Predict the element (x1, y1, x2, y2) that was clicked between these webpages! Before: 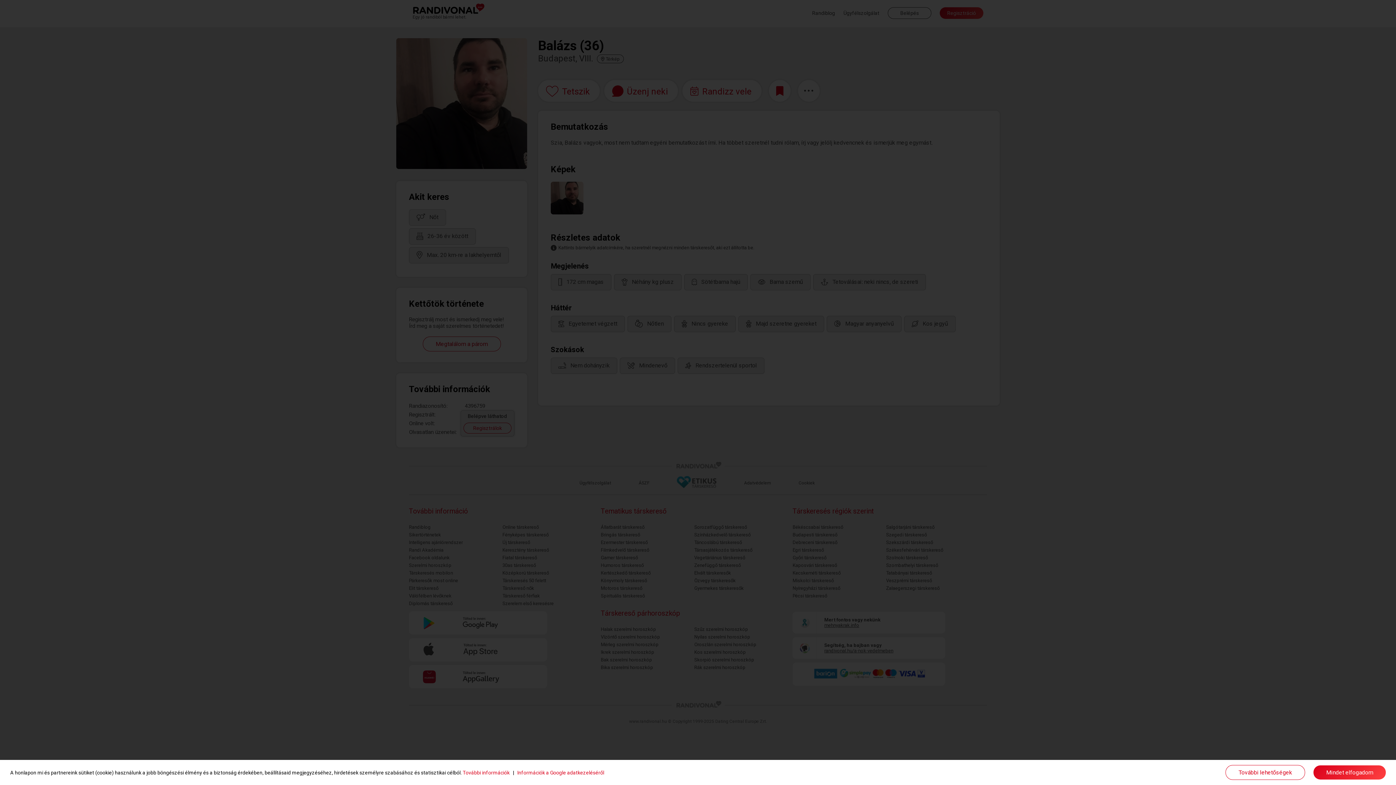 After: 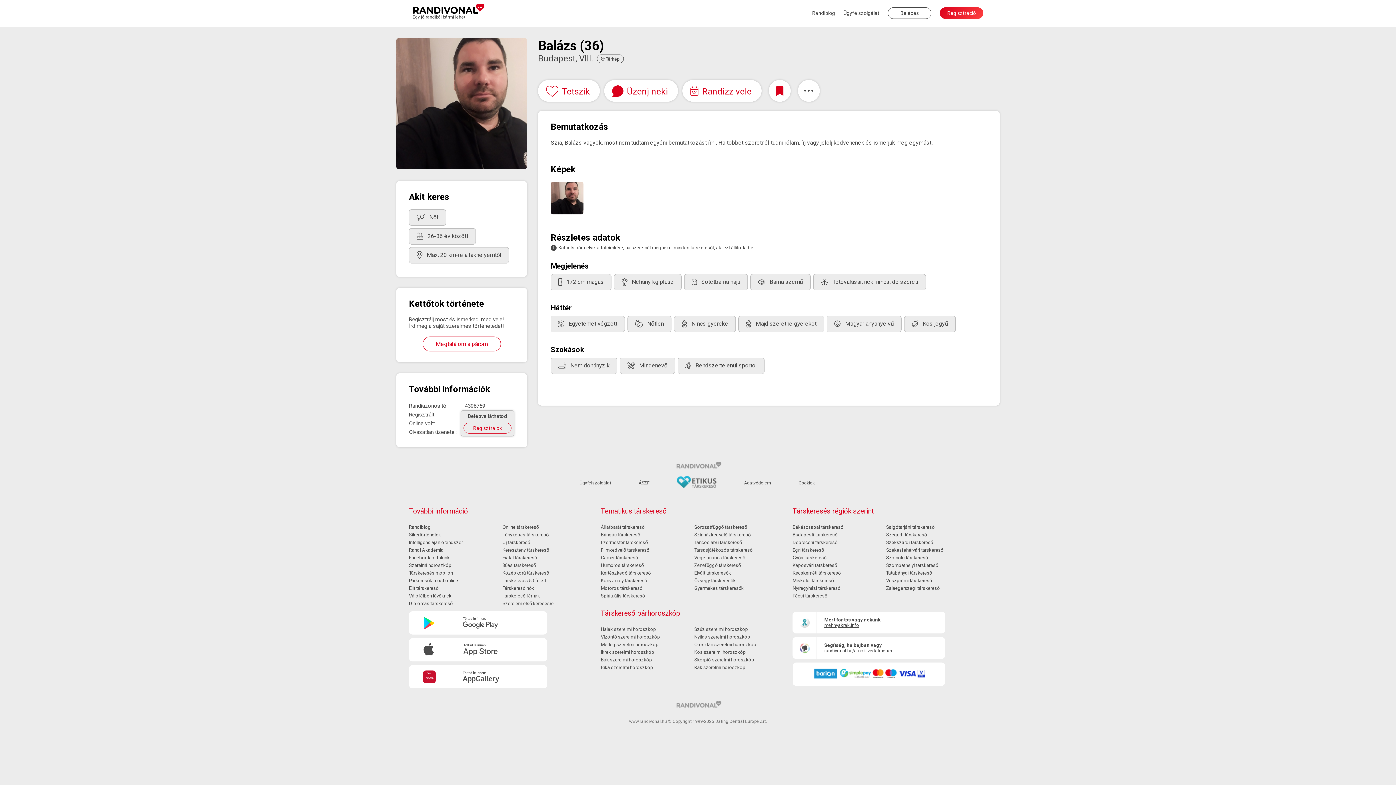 Action: bbox: (1313, 765, 1386, 780) label: Mindet elfogadom